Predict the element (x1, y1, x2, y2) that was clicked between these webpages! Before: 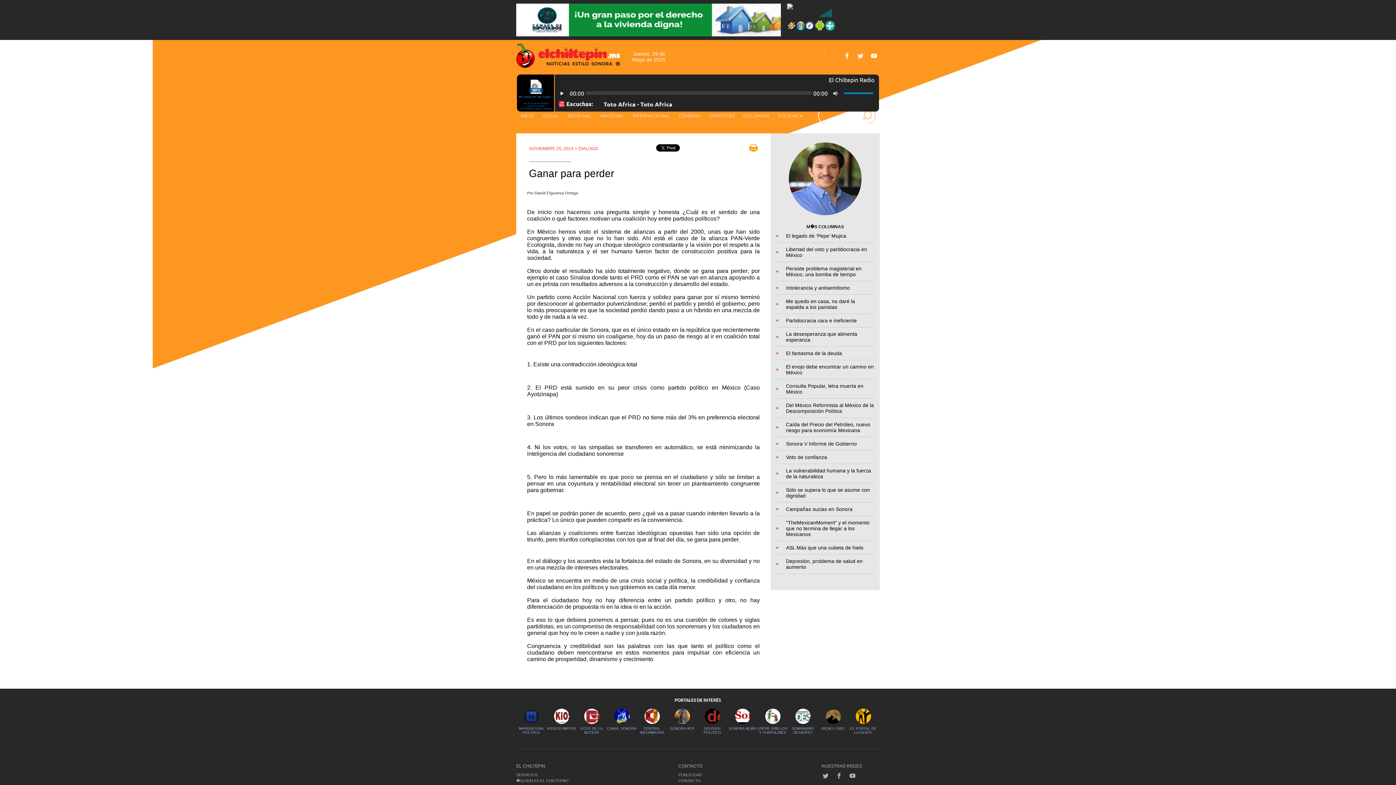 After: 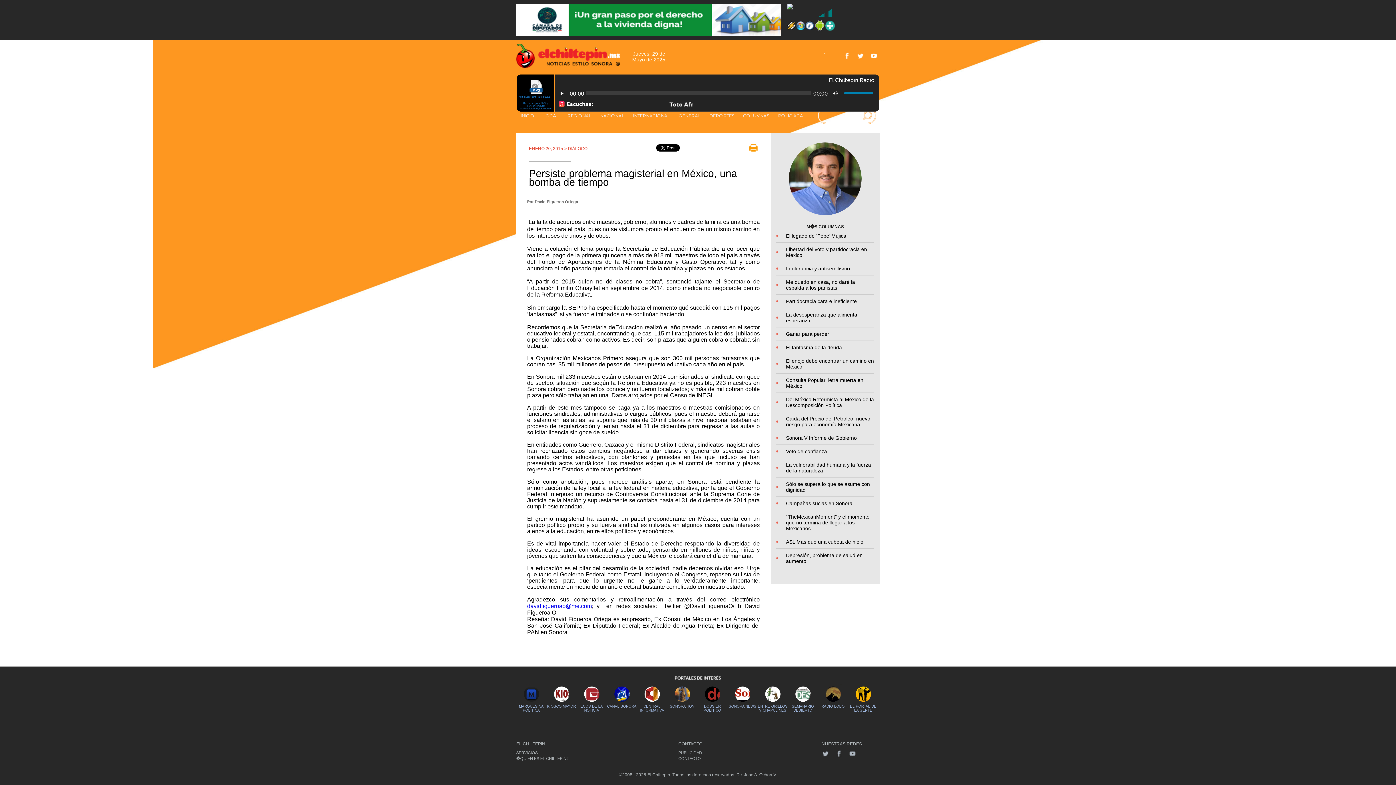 Action: bbox: (786, 265, 861, 277) label: Persiste problema magisterial en México, una bomba de tiempo